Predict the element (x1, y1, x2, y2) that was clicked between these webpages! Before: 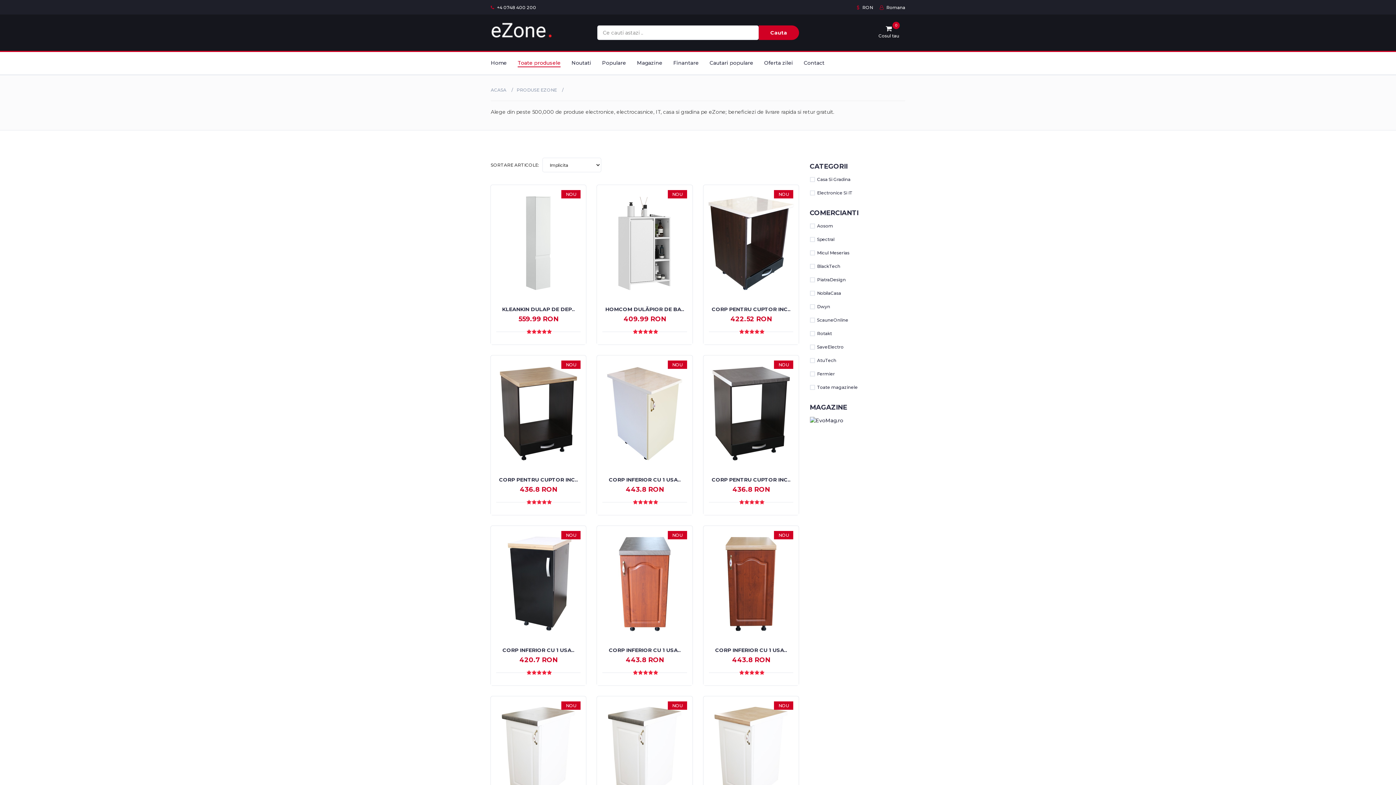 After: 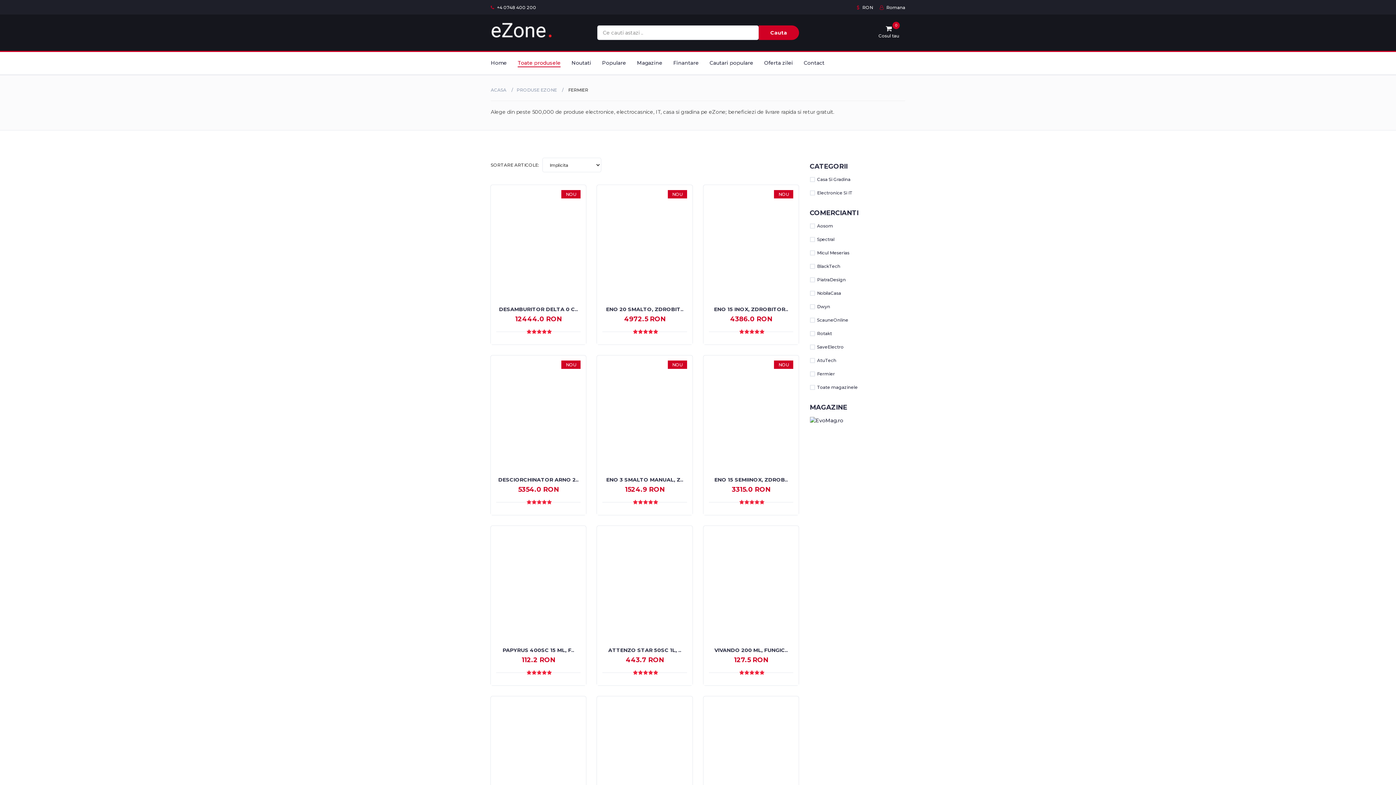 Action: bbox: (817, 371, 835, 376) label: Fermier